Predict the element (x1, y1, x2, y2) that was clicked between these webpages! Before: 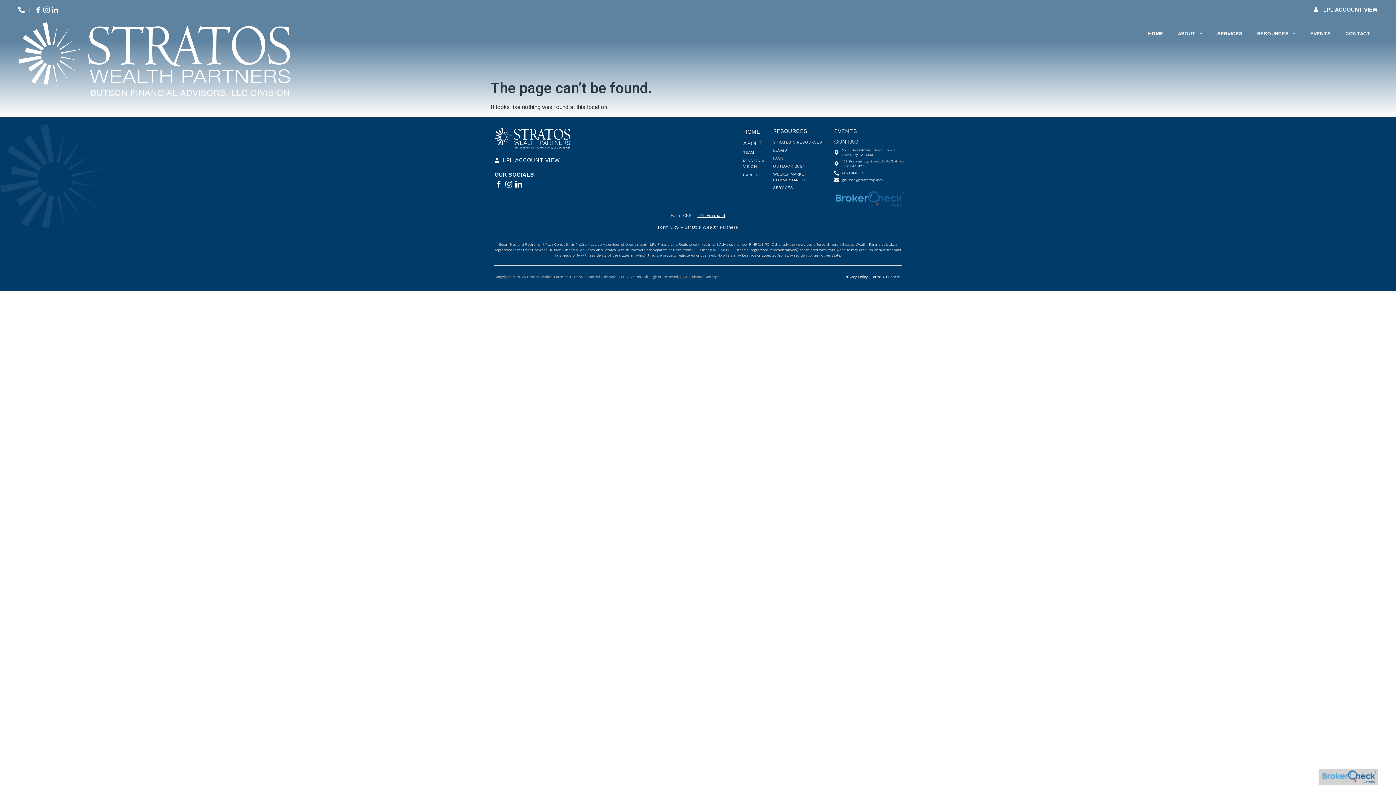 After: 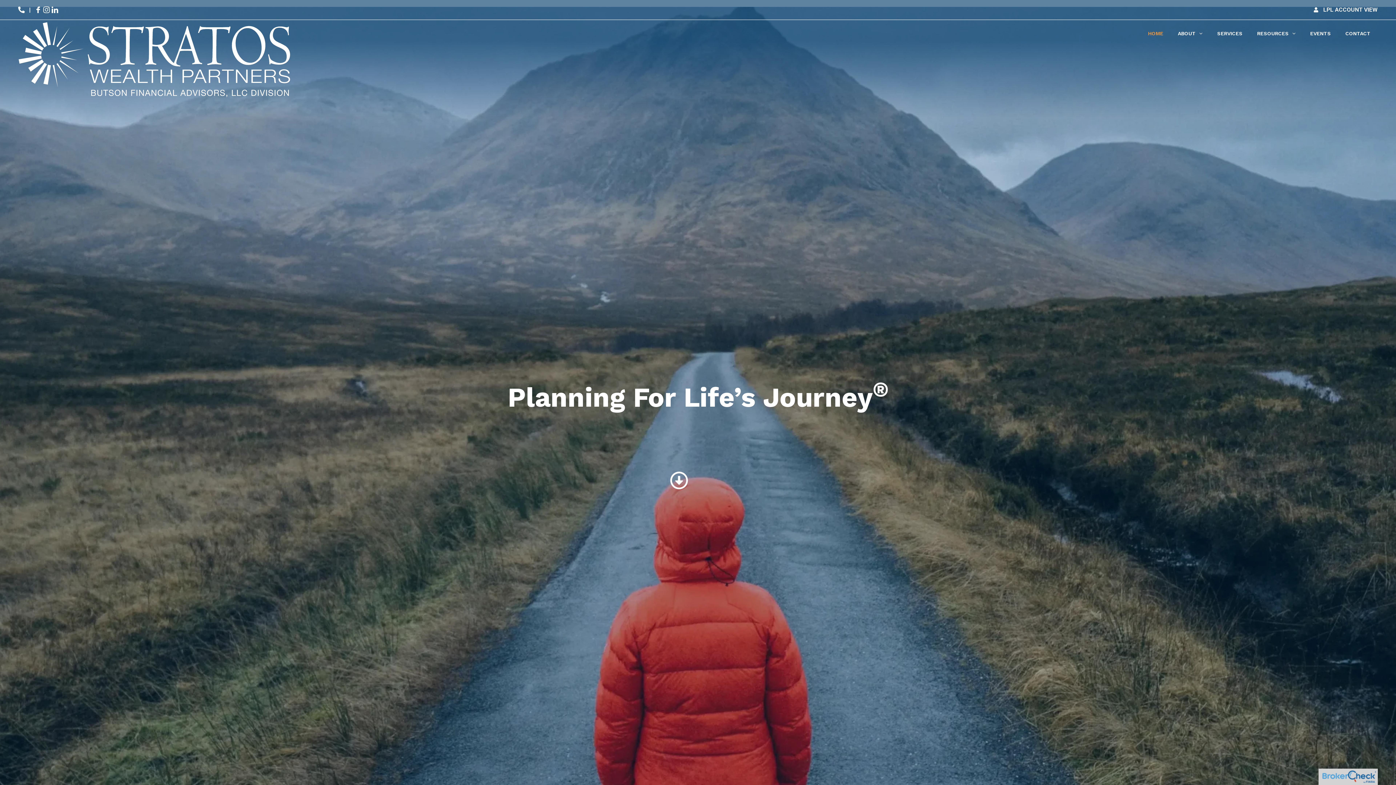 Action: label: HOME bbox: (743, 127, 769, 136)